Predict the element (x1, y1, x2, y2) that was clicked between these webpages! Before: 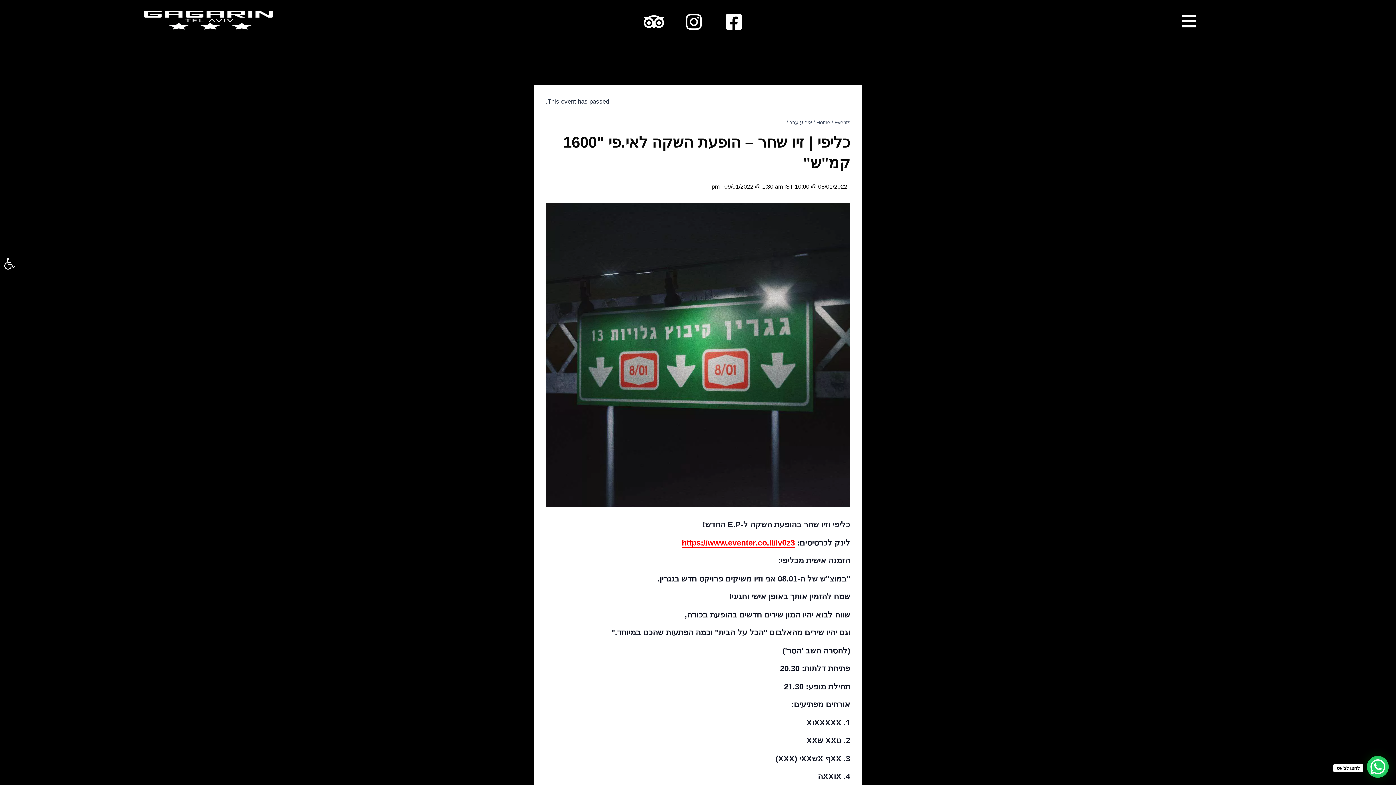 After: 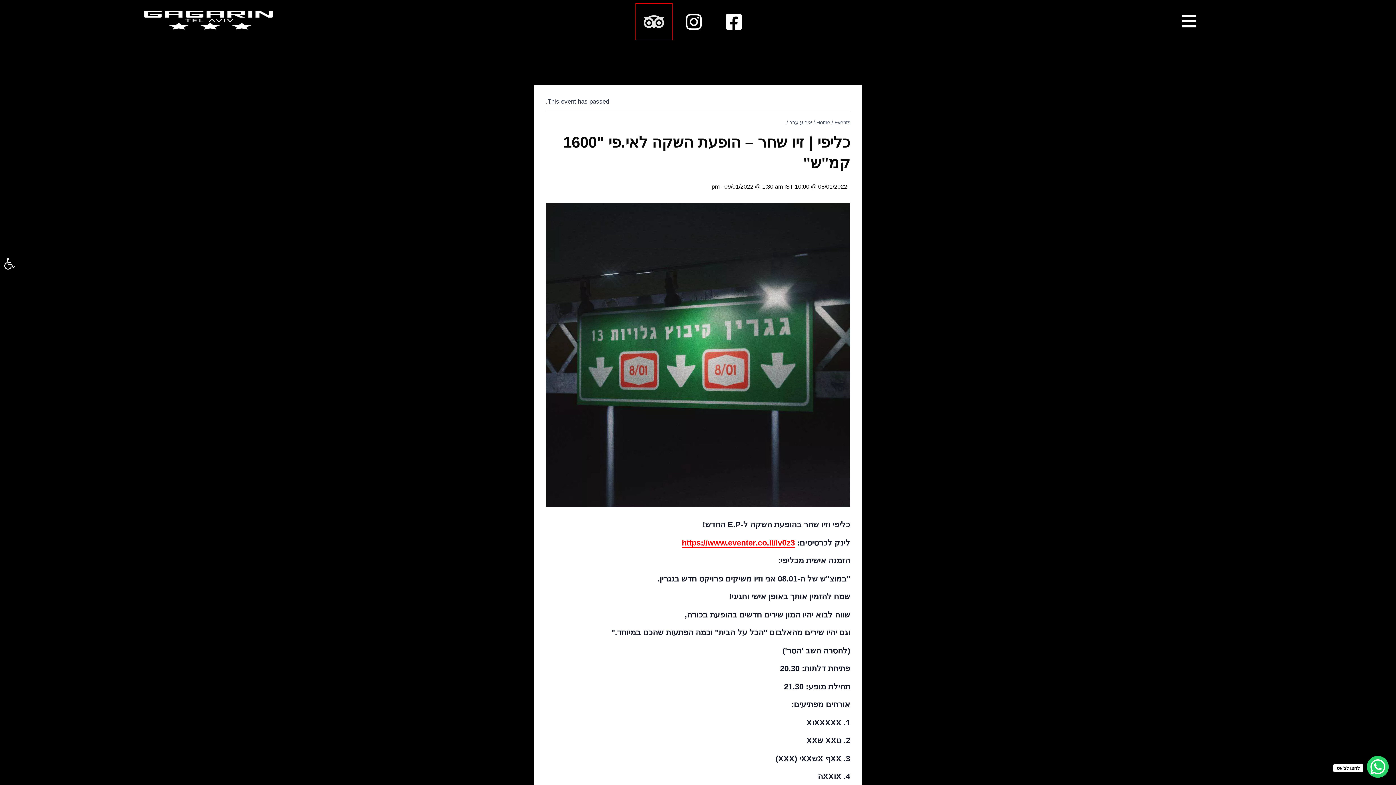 Action: label: Tripadvisor bbox: (635, 3, 672, 40)